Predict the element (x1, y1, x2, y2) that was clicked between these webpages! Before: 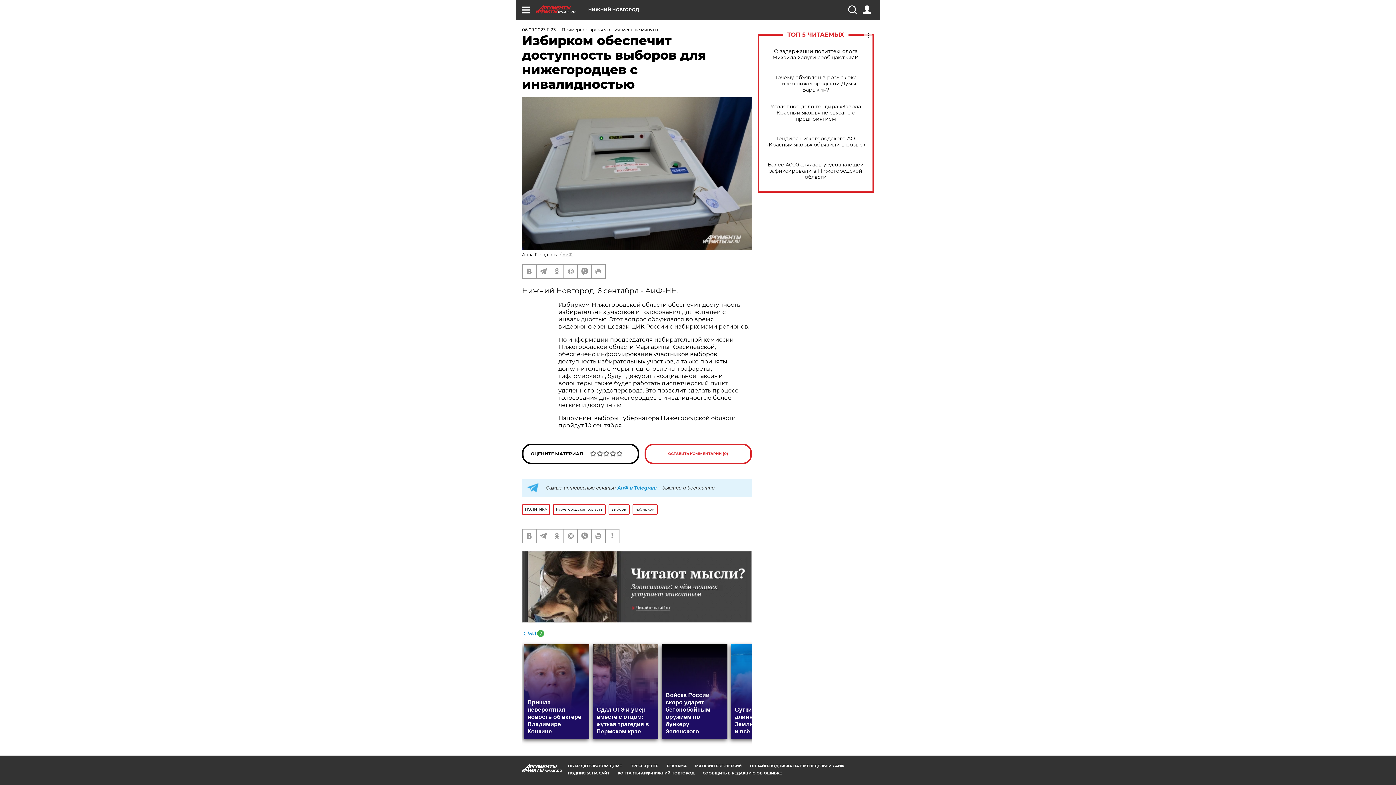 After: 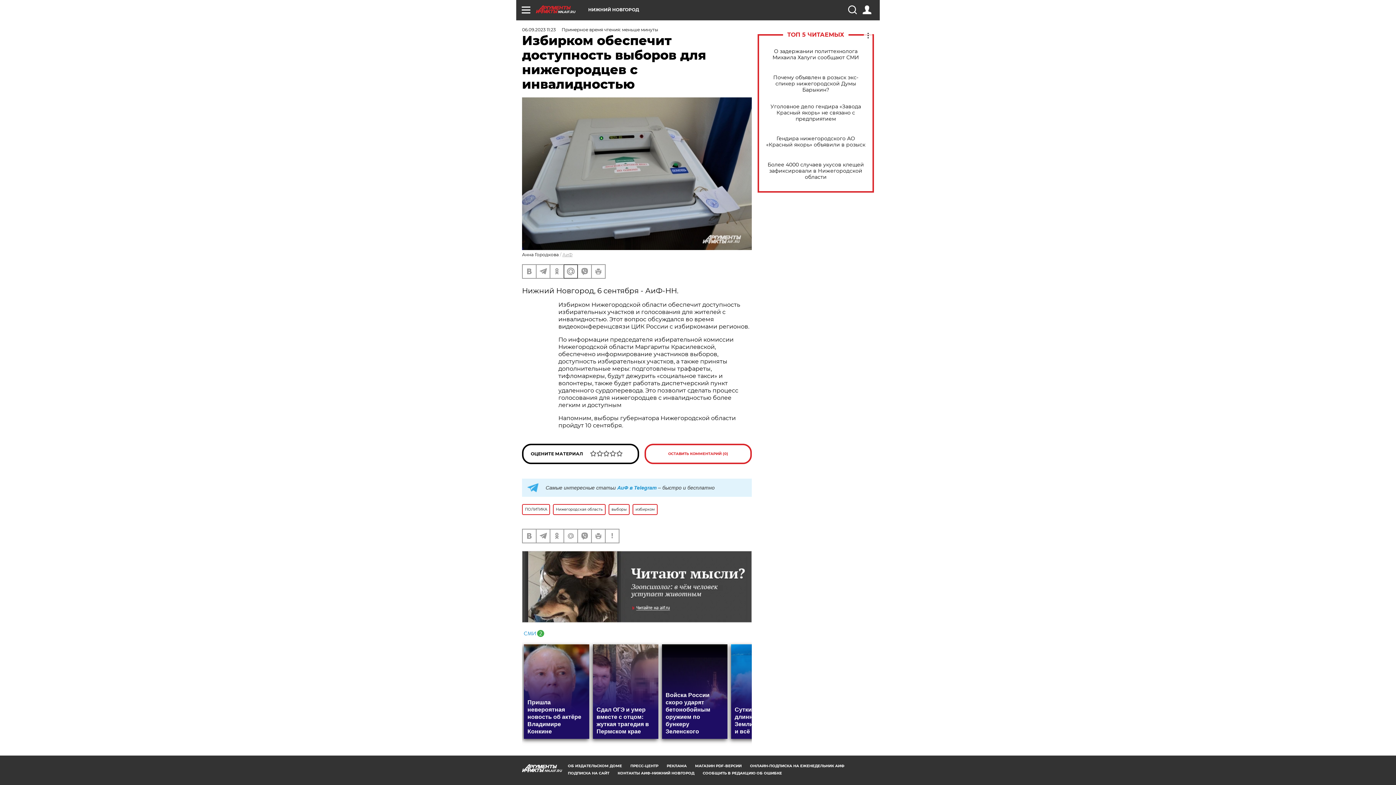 Action: bbox: (564, 265, 577, 278)